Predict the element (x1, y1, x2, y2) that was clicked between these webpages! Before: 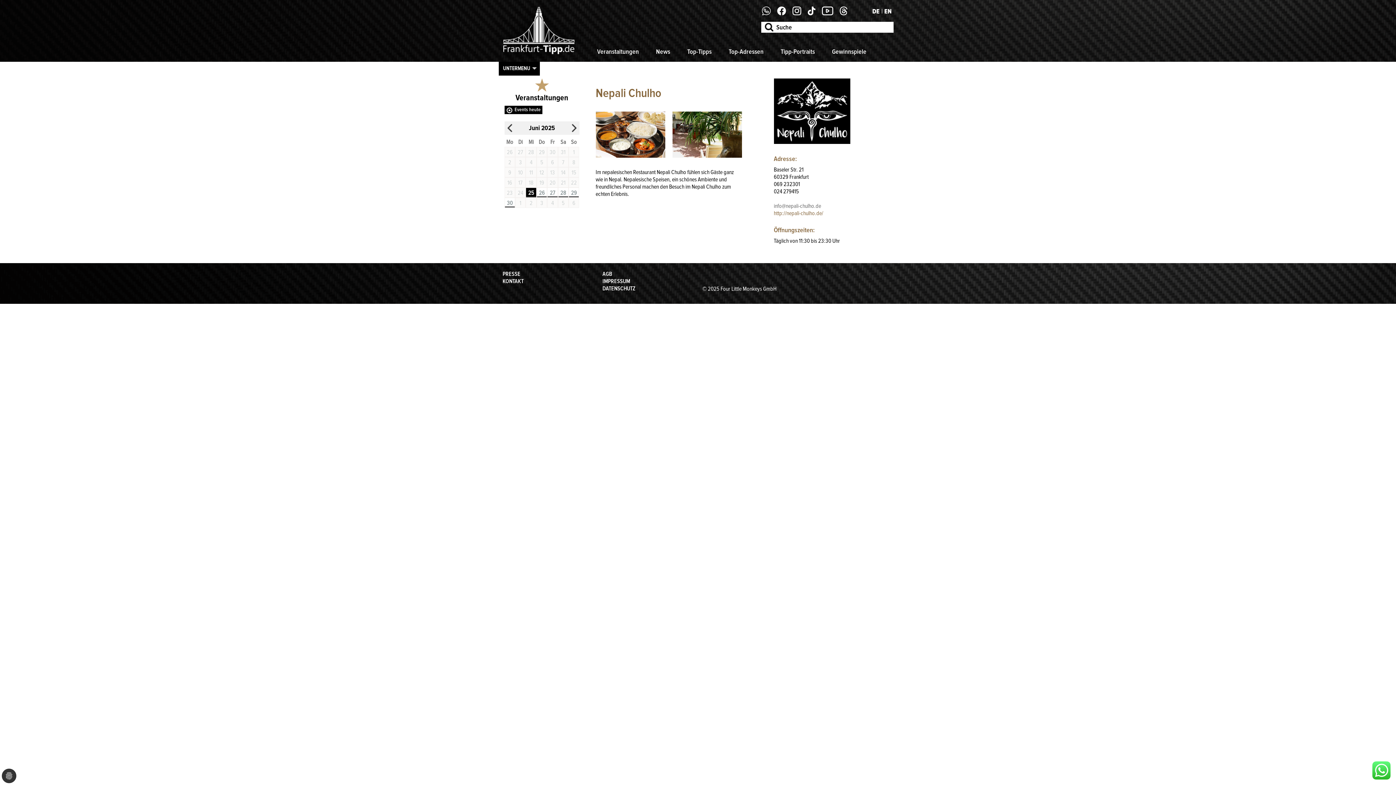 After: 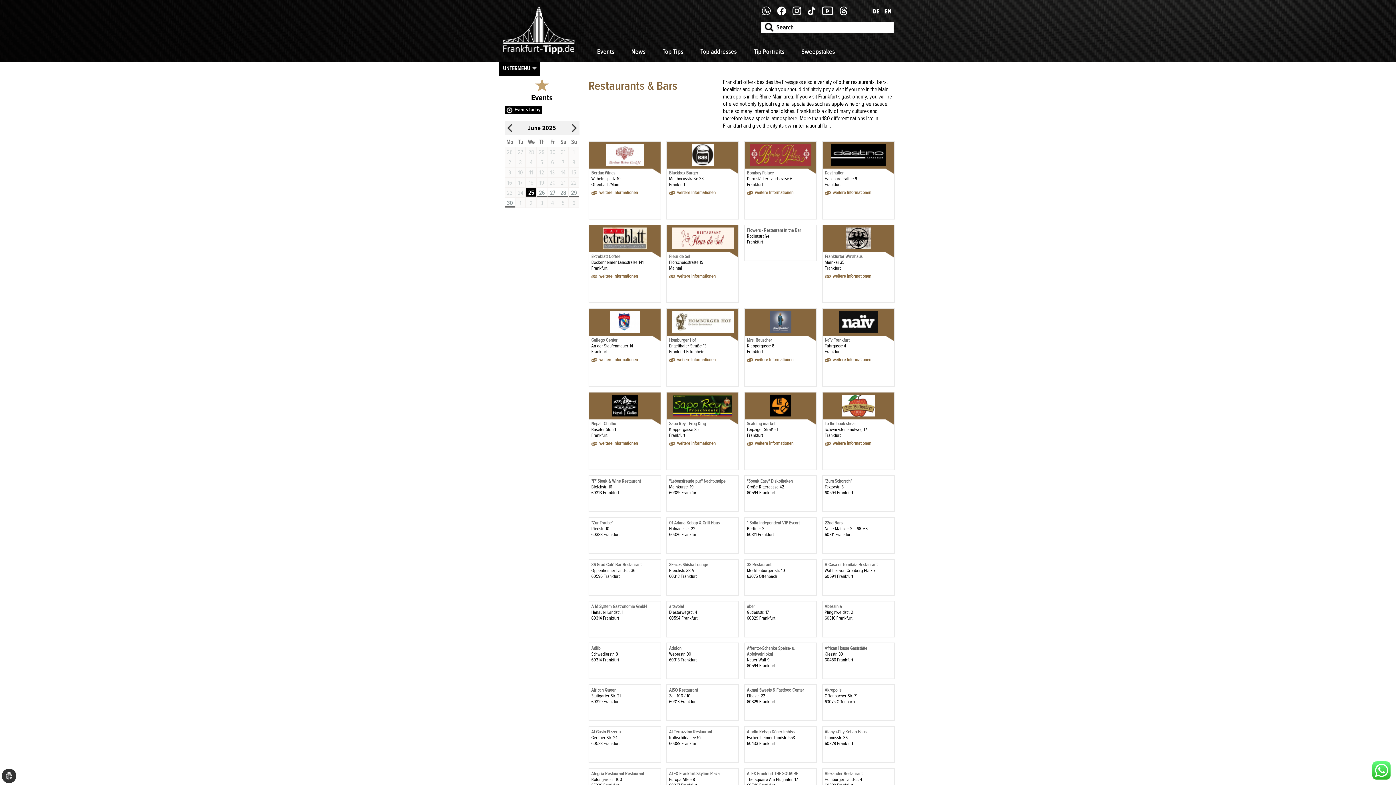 Action: bbox: (882, 5, 893, 17) label: EN